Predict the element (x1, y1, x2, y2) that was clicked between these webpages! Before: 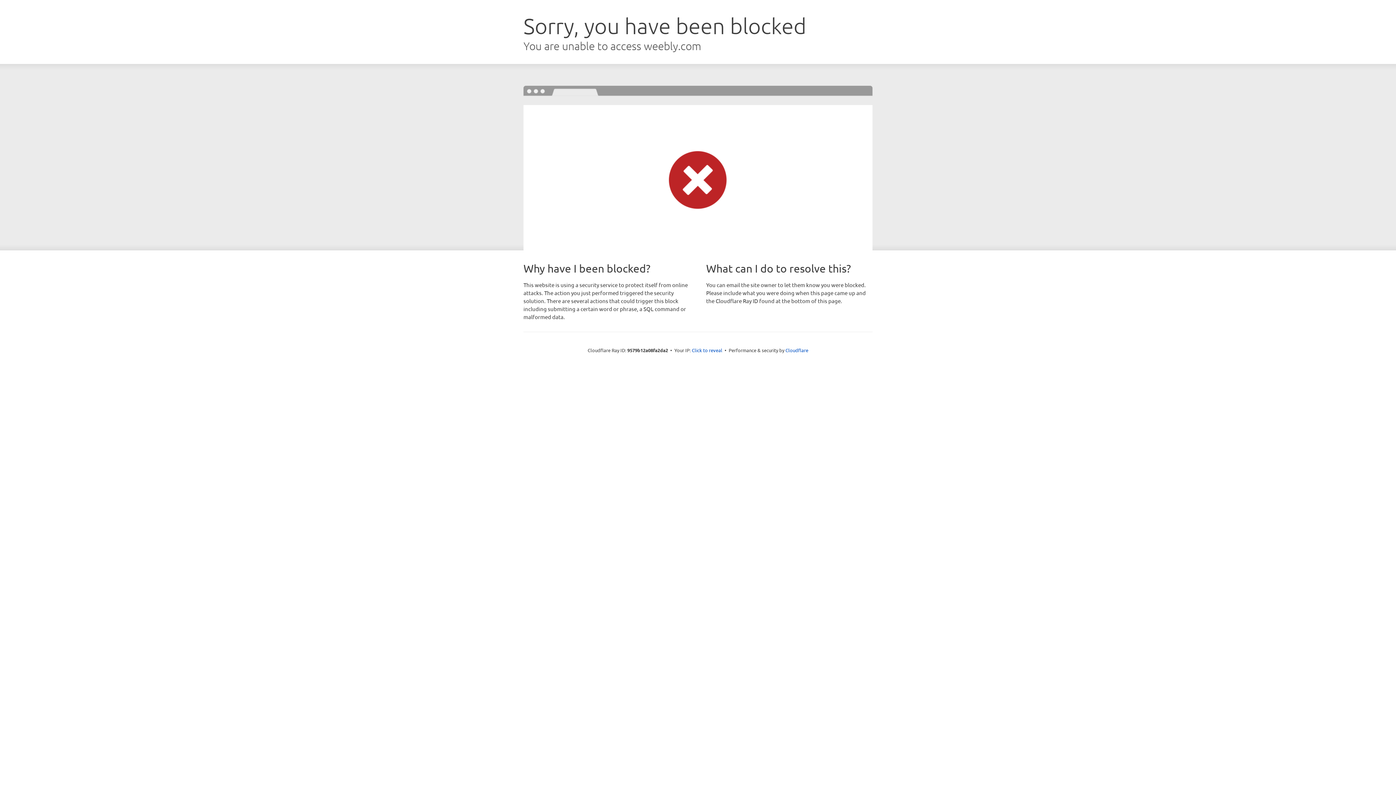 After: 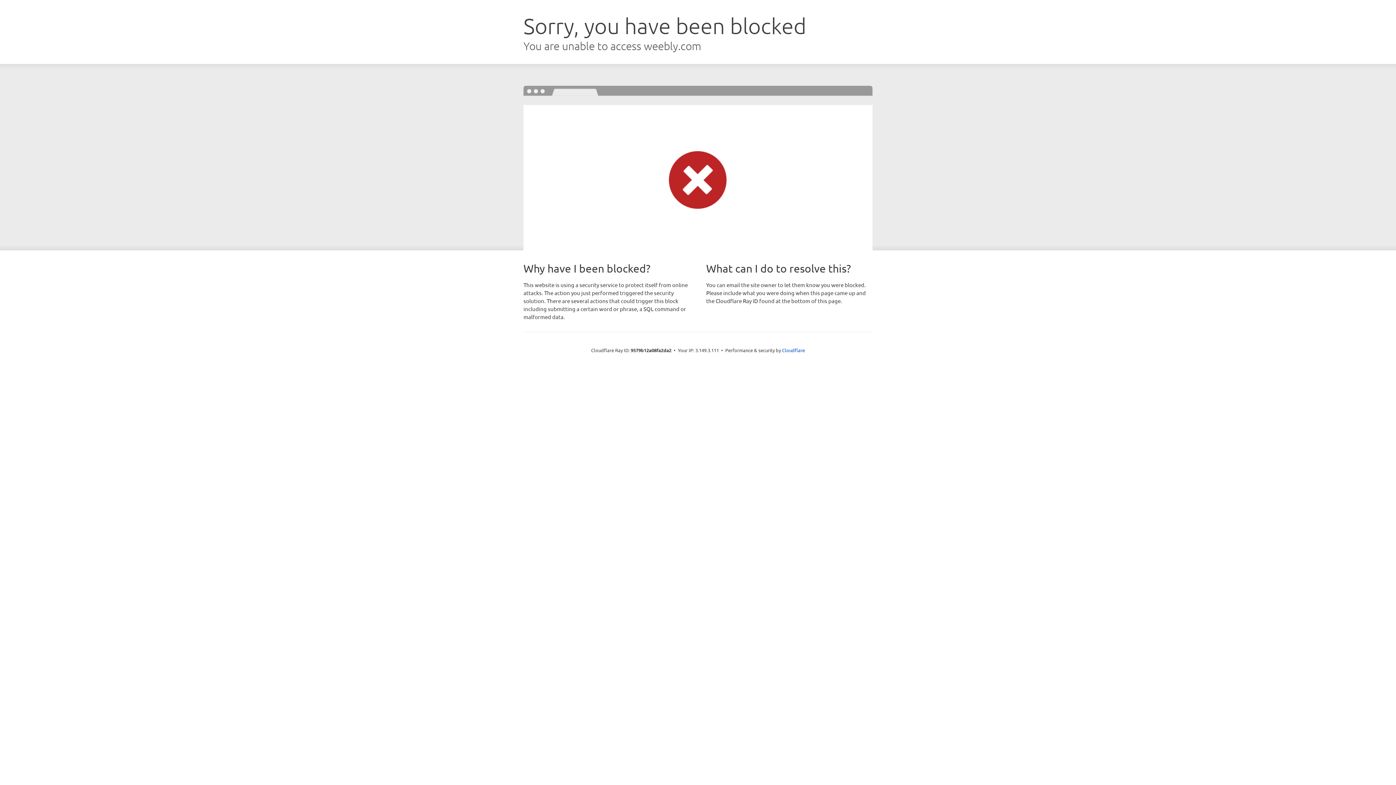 Action: bbox: (692, 346, 722, 353) label: Click to reveal